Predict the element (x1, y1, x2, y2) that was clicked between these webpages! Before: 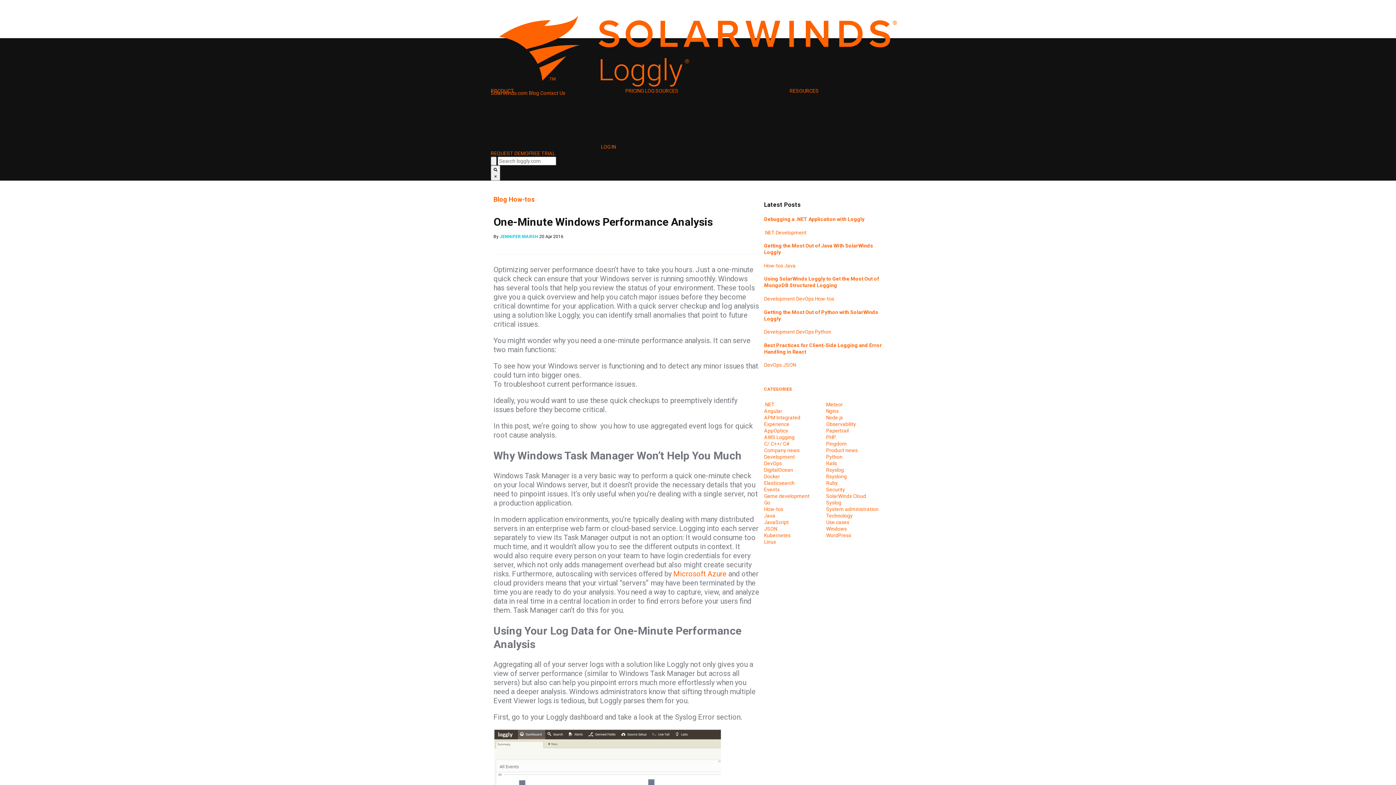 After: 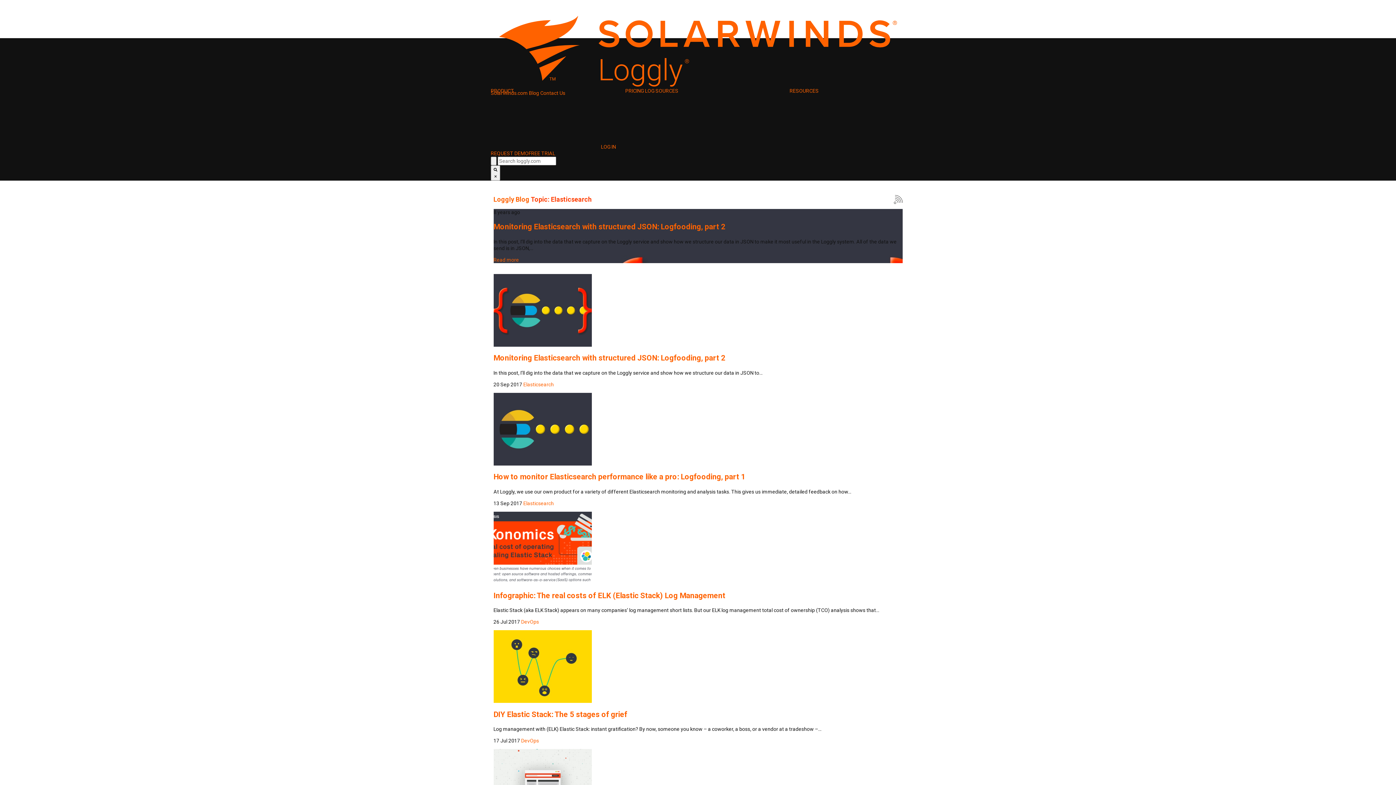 Action: bbox: (764, 480, 794, 486) label: Elasticsearch